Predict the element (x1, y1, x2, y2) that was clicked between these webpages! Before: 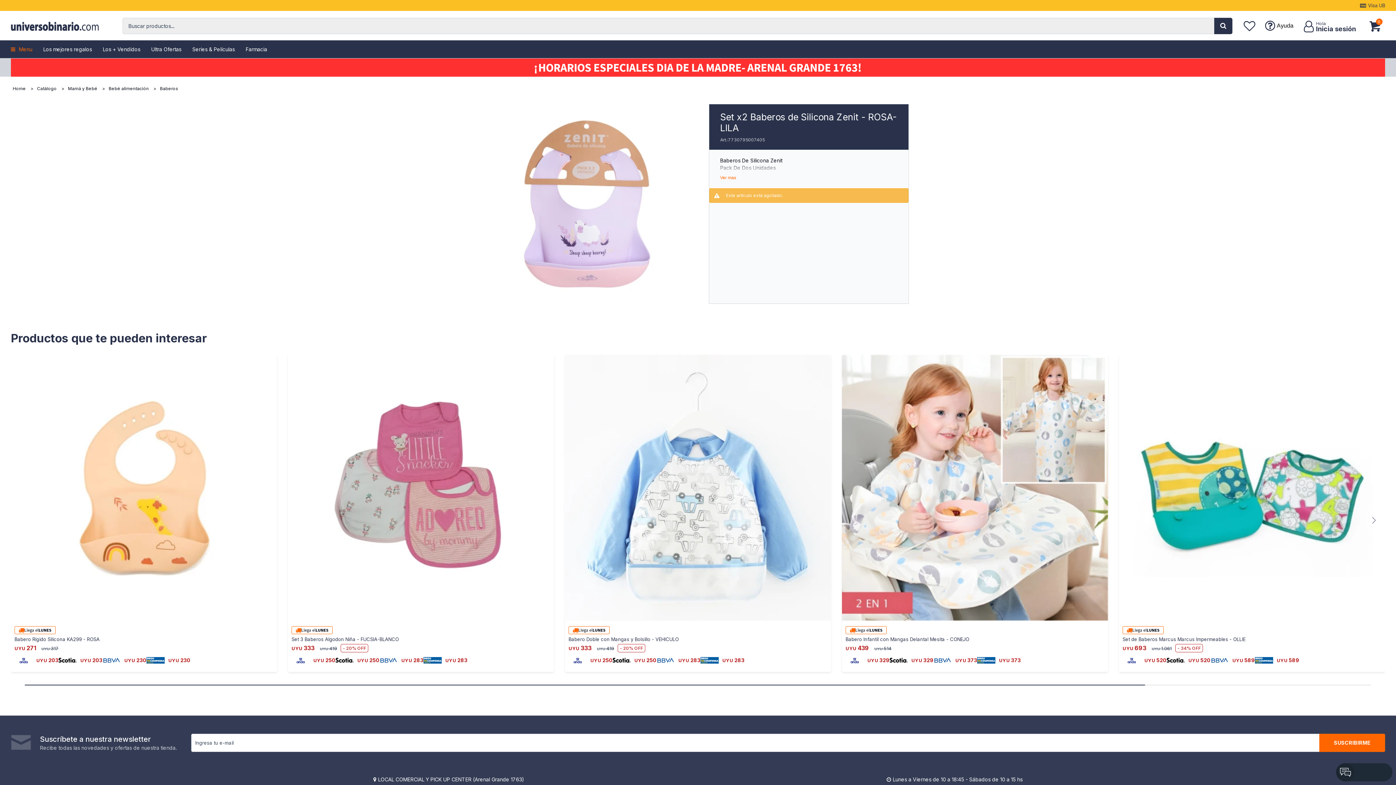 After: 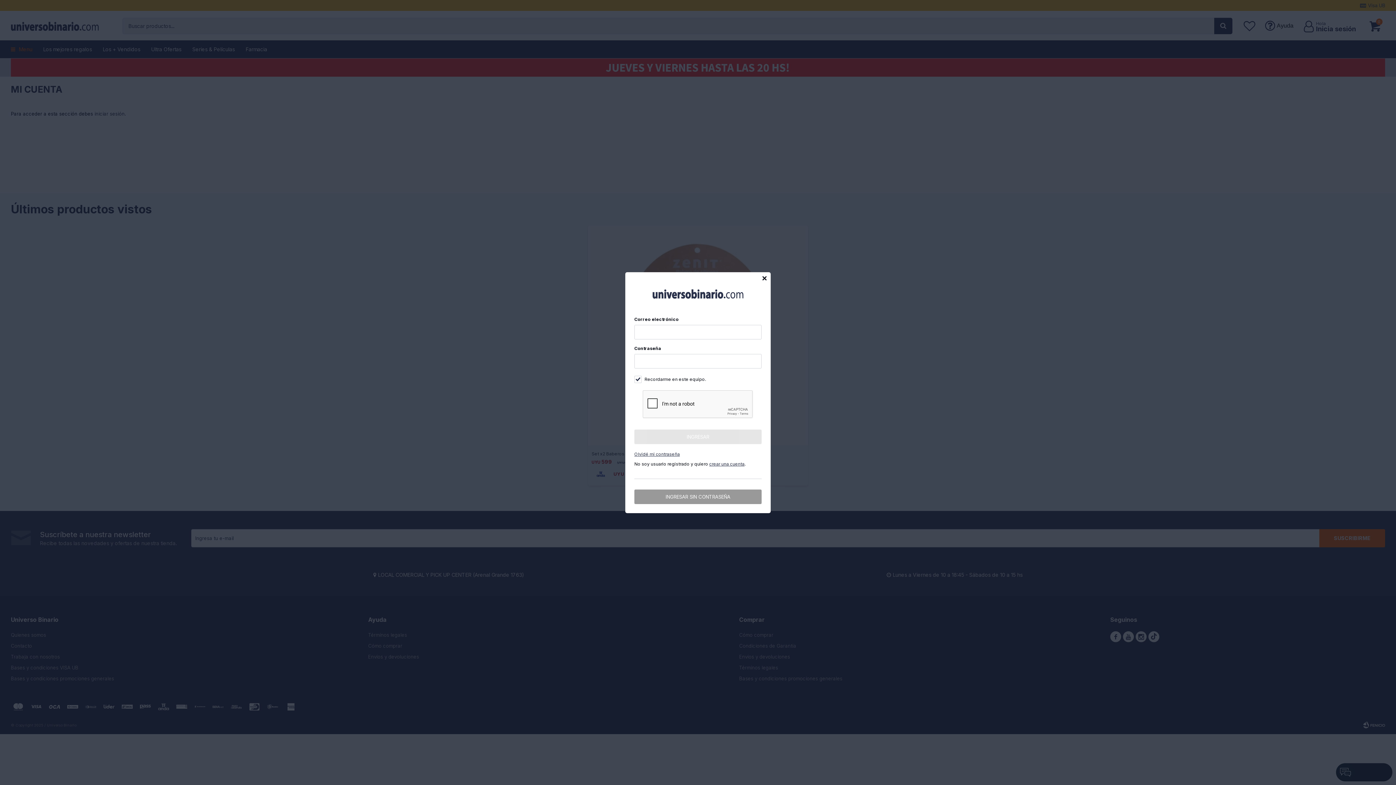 Action: bbox: (1240, 16, 1259, 34)